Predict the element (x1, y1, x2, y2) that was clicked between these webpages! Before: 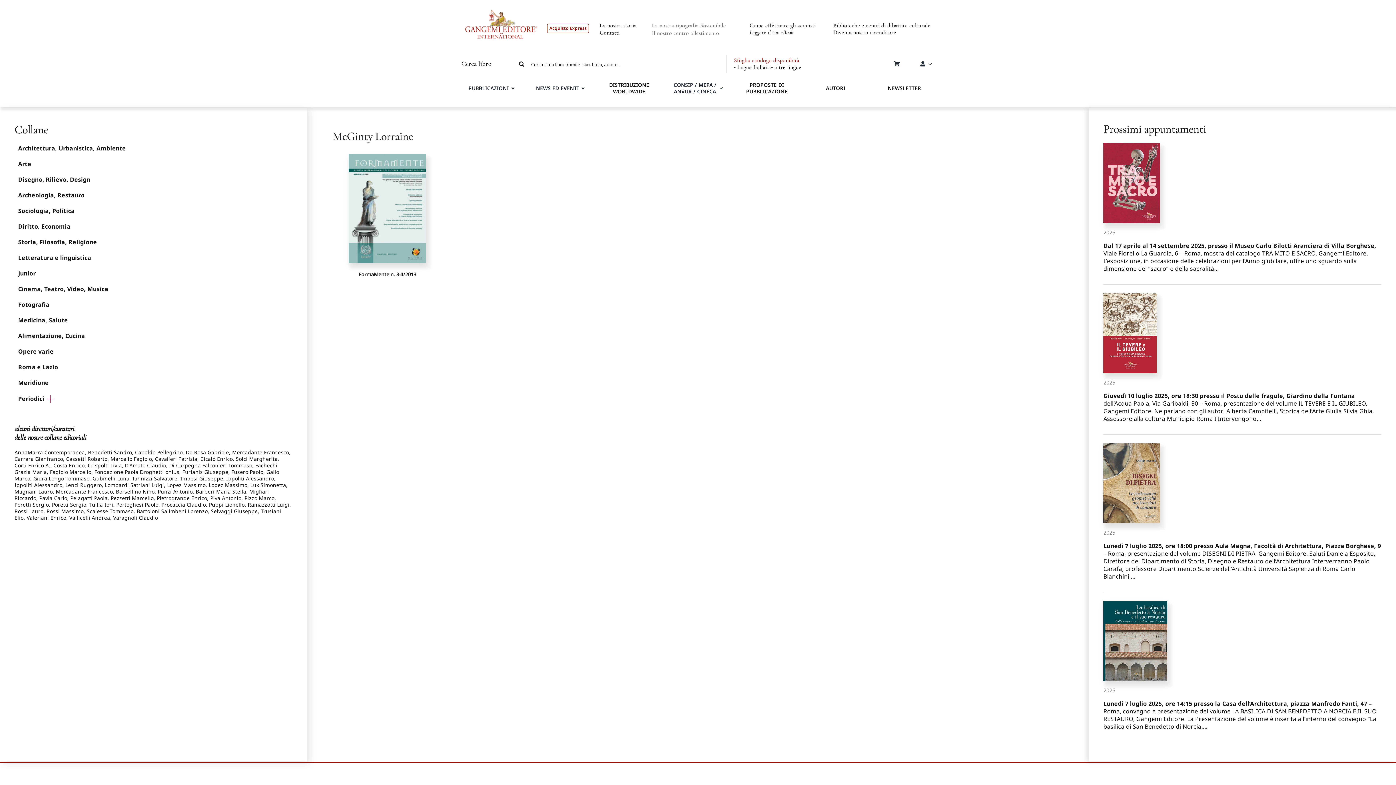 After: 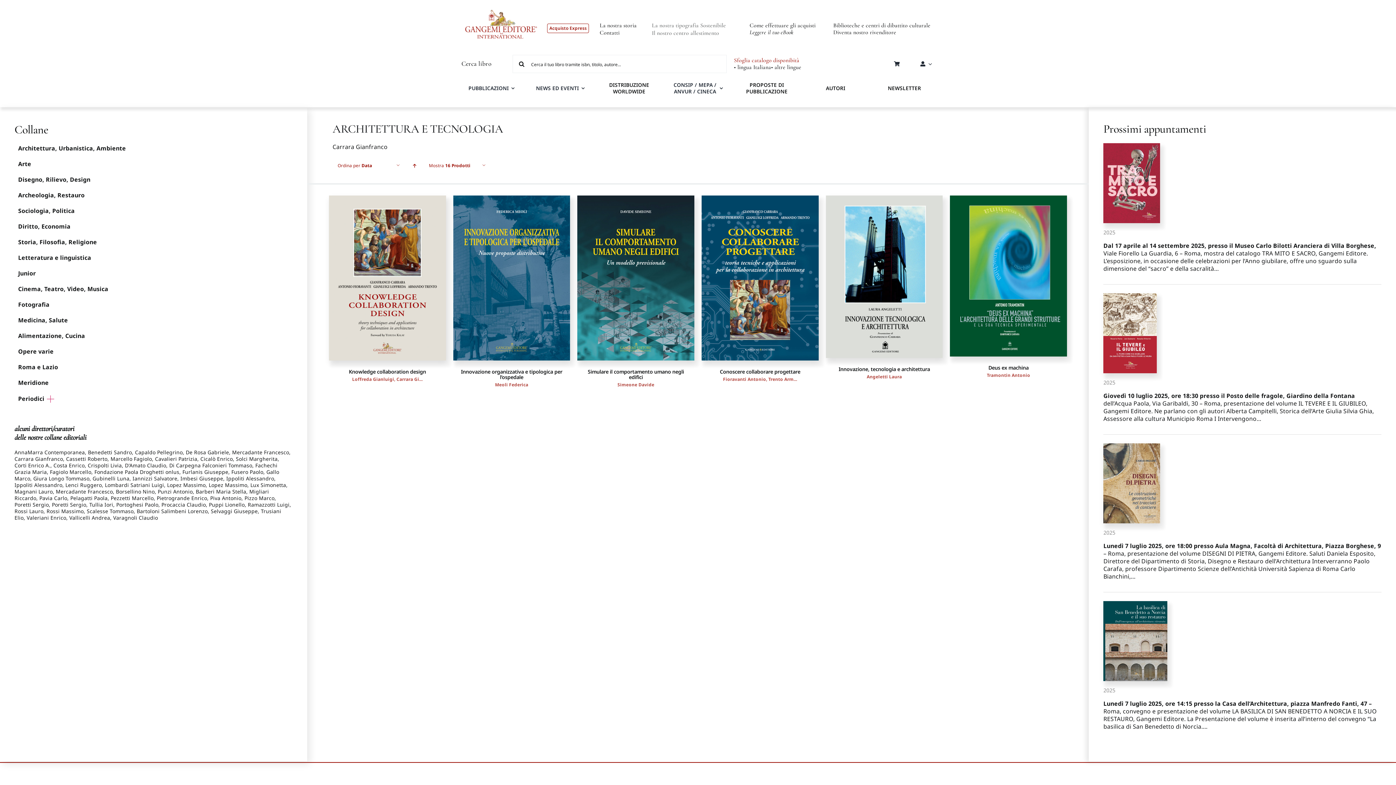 Action: label: Carrara Gianfranco bbox: (14, 455, 63, 462)